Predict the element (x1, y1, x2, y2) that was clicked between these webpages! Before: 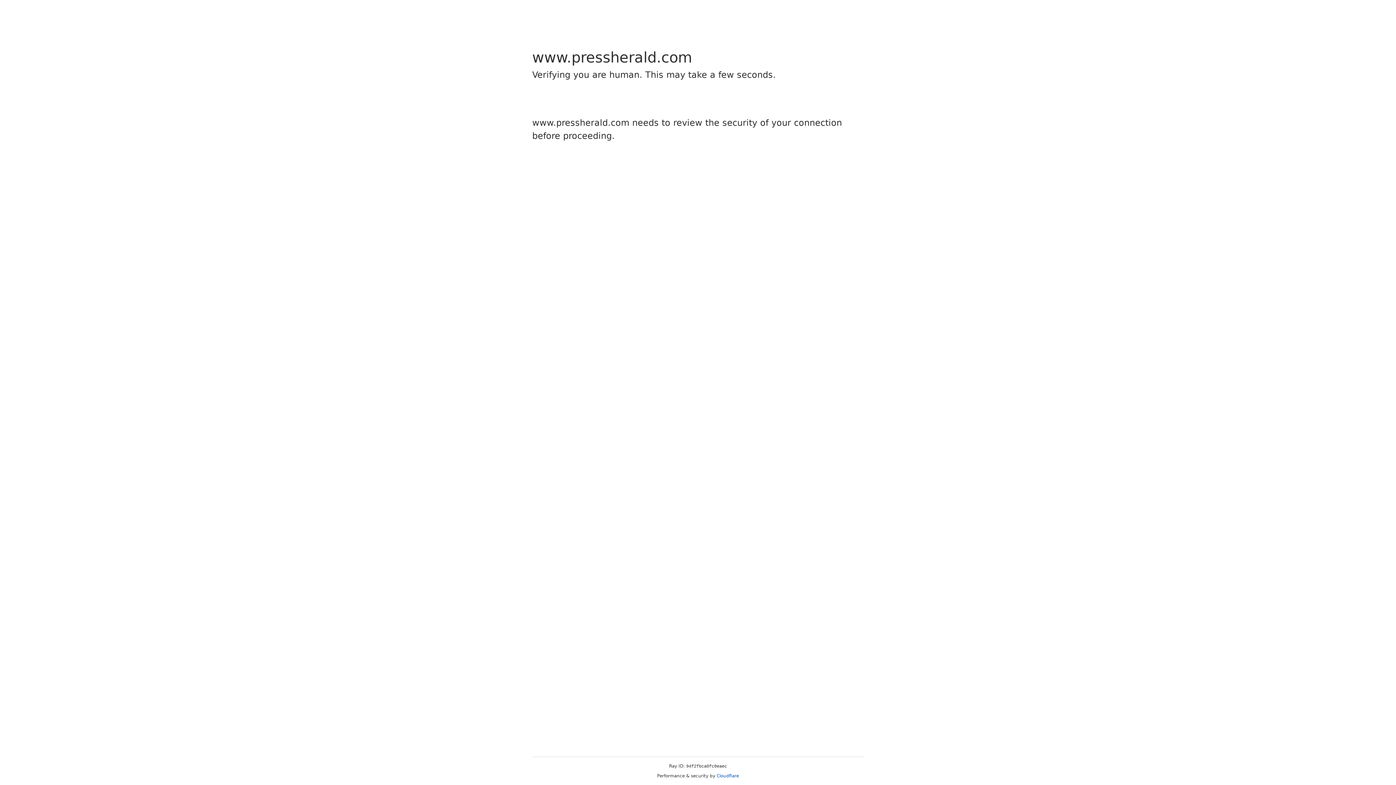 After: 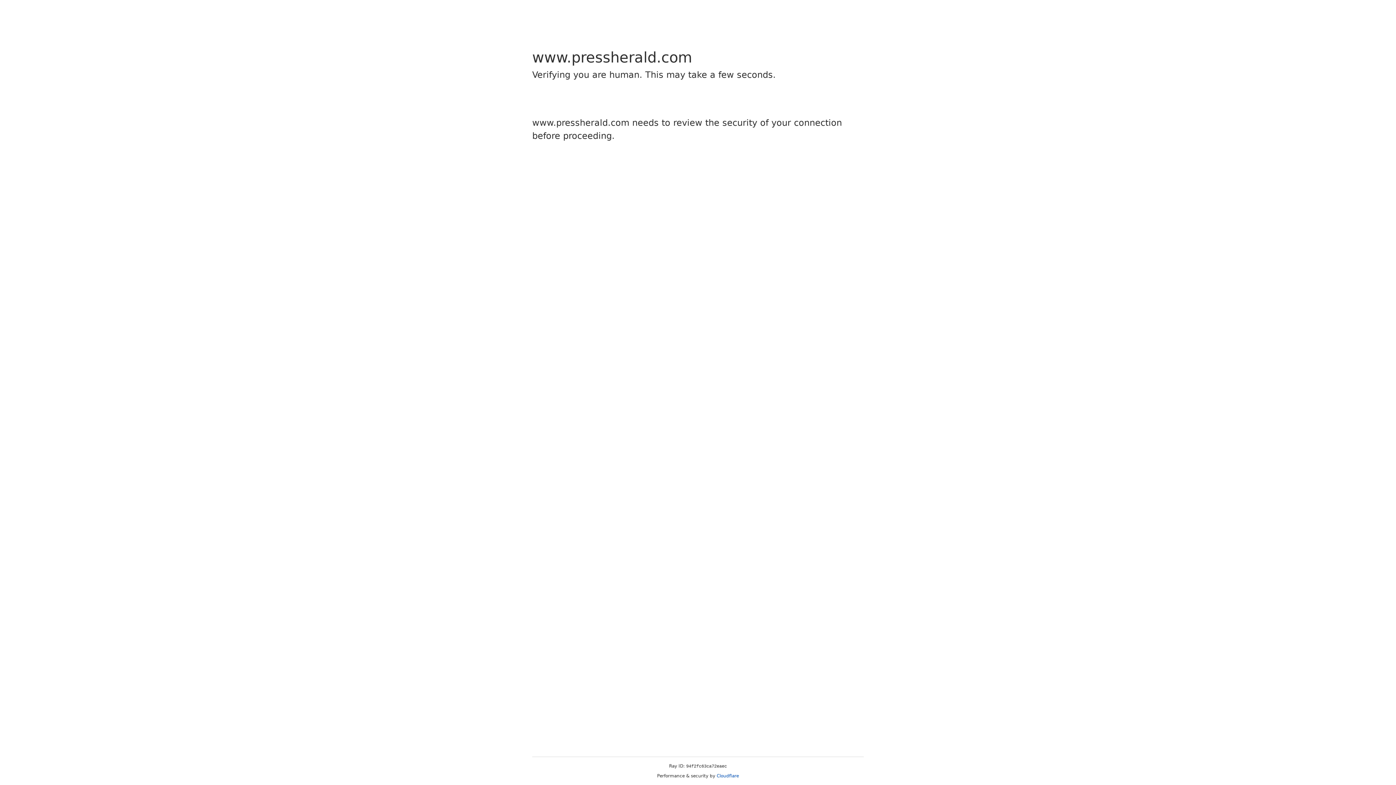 Action: label: Cloudflare bbox: (716, 773, 739, 778)